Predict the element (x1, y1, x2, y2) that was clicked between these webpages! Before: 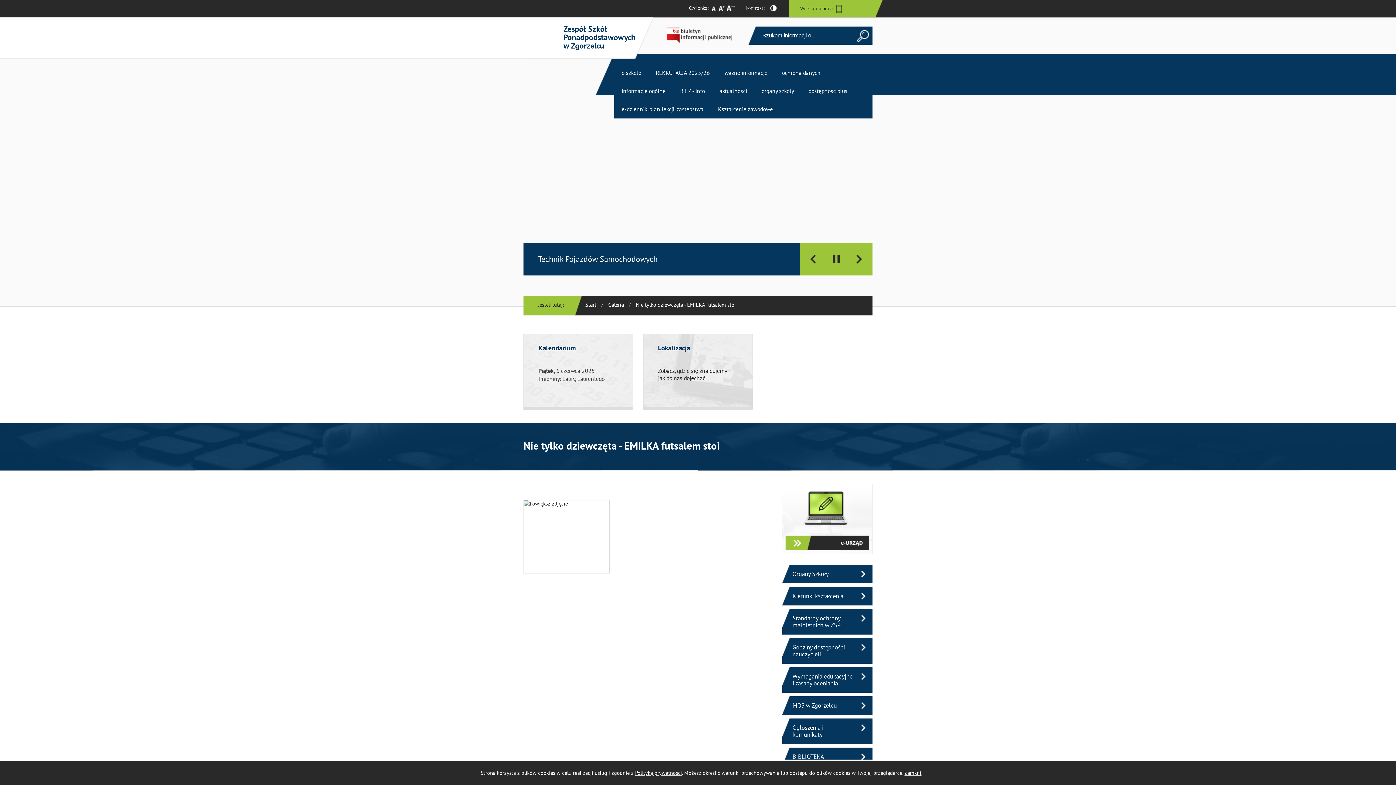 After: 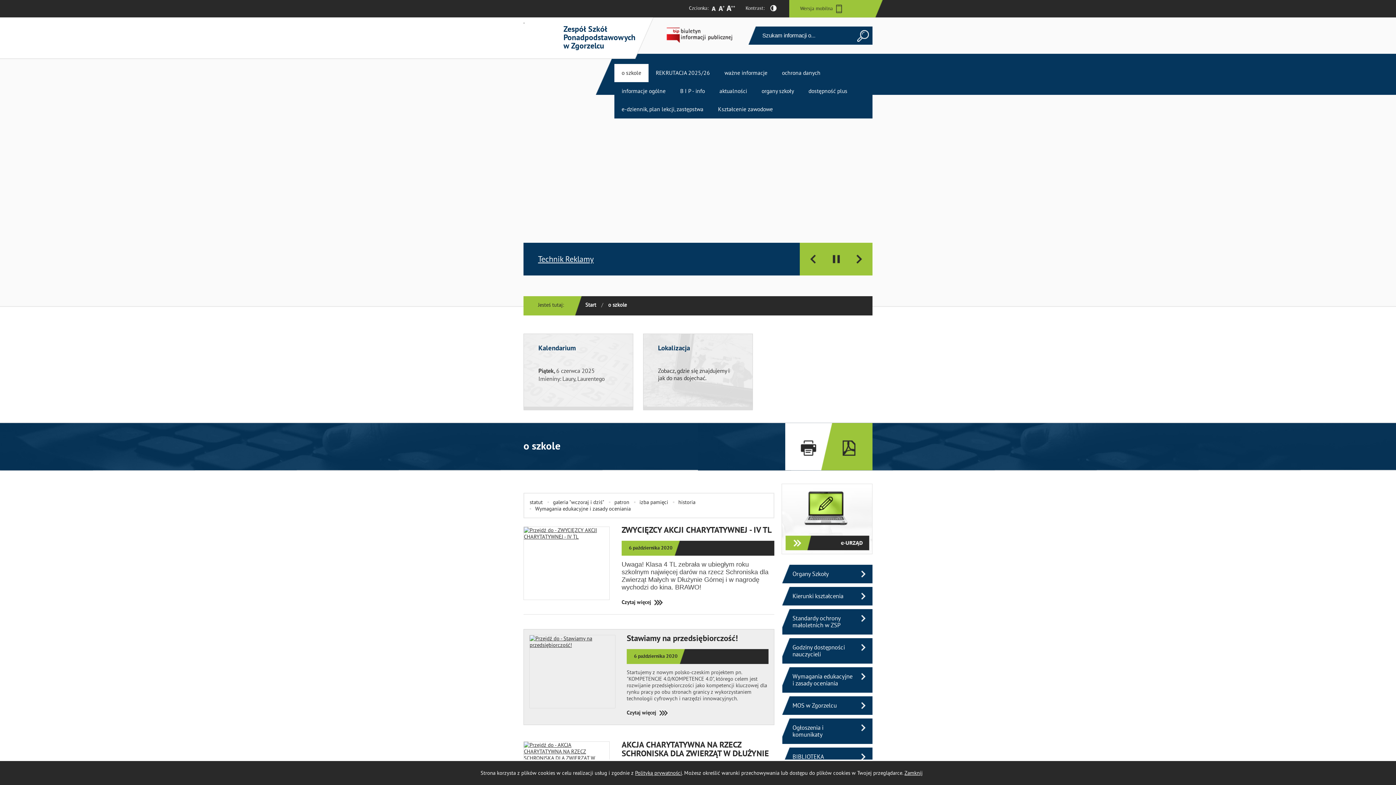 Action: label: o szkole bbox: (614, 64, 648, 82)